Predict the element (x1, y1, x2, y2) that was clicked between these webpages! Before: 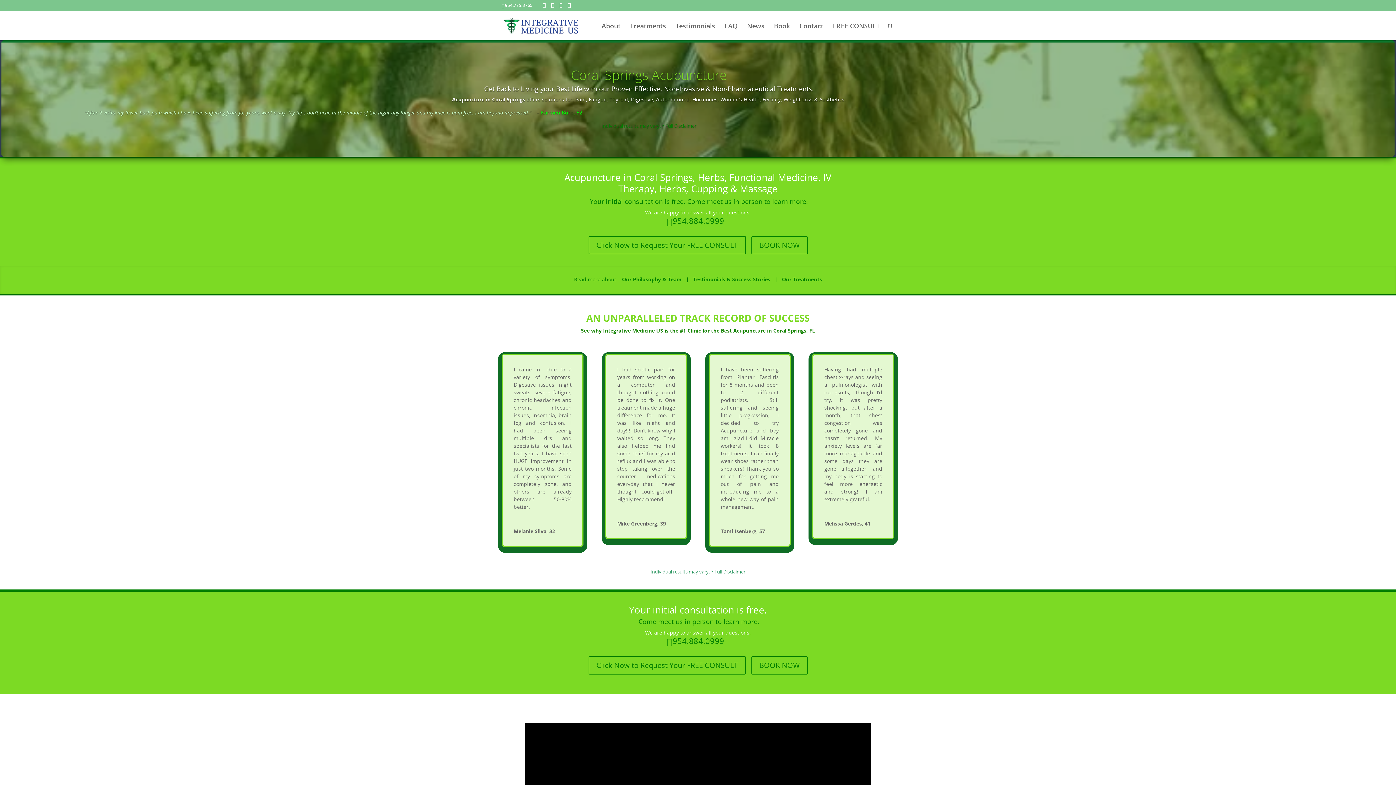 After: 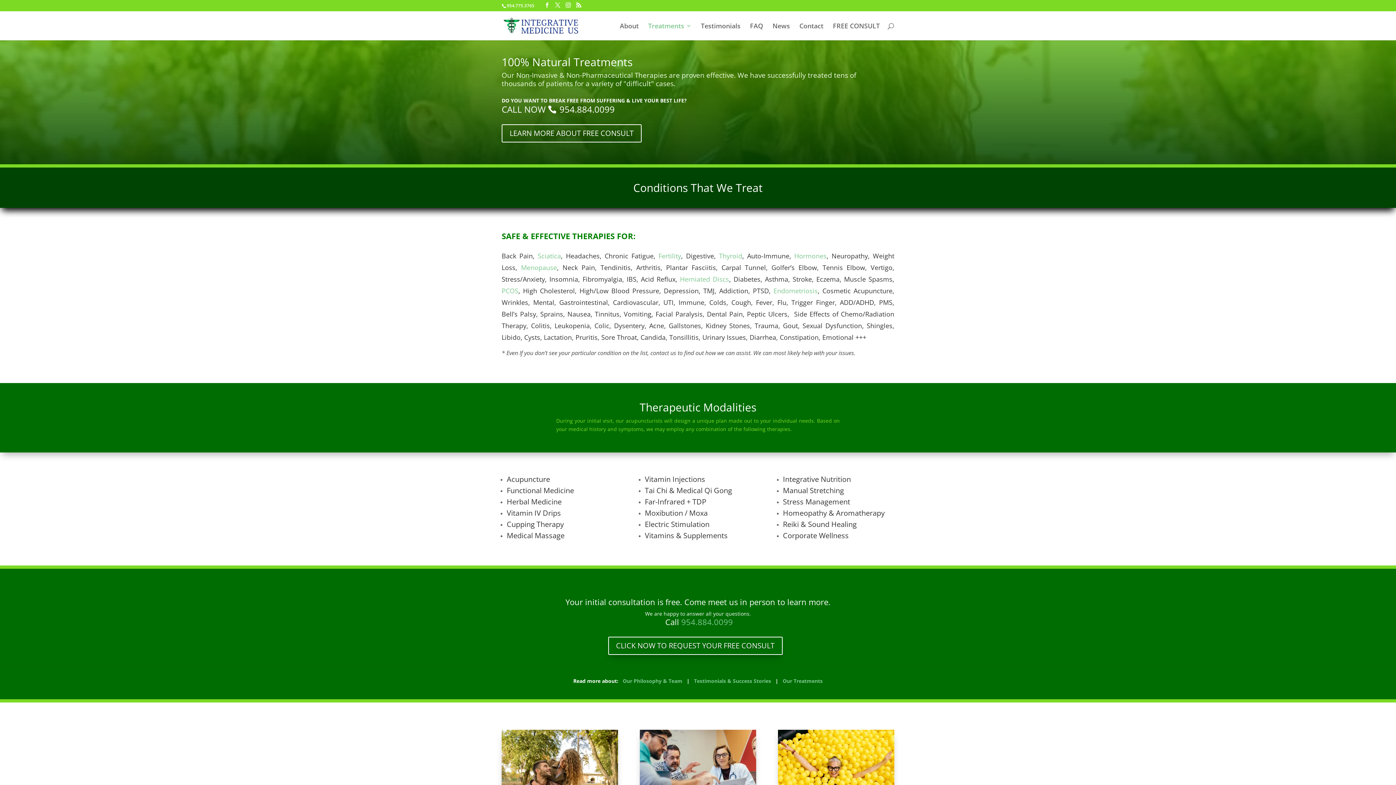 Action: bbox: (782, 276, 822, 282) label: Our Treatments